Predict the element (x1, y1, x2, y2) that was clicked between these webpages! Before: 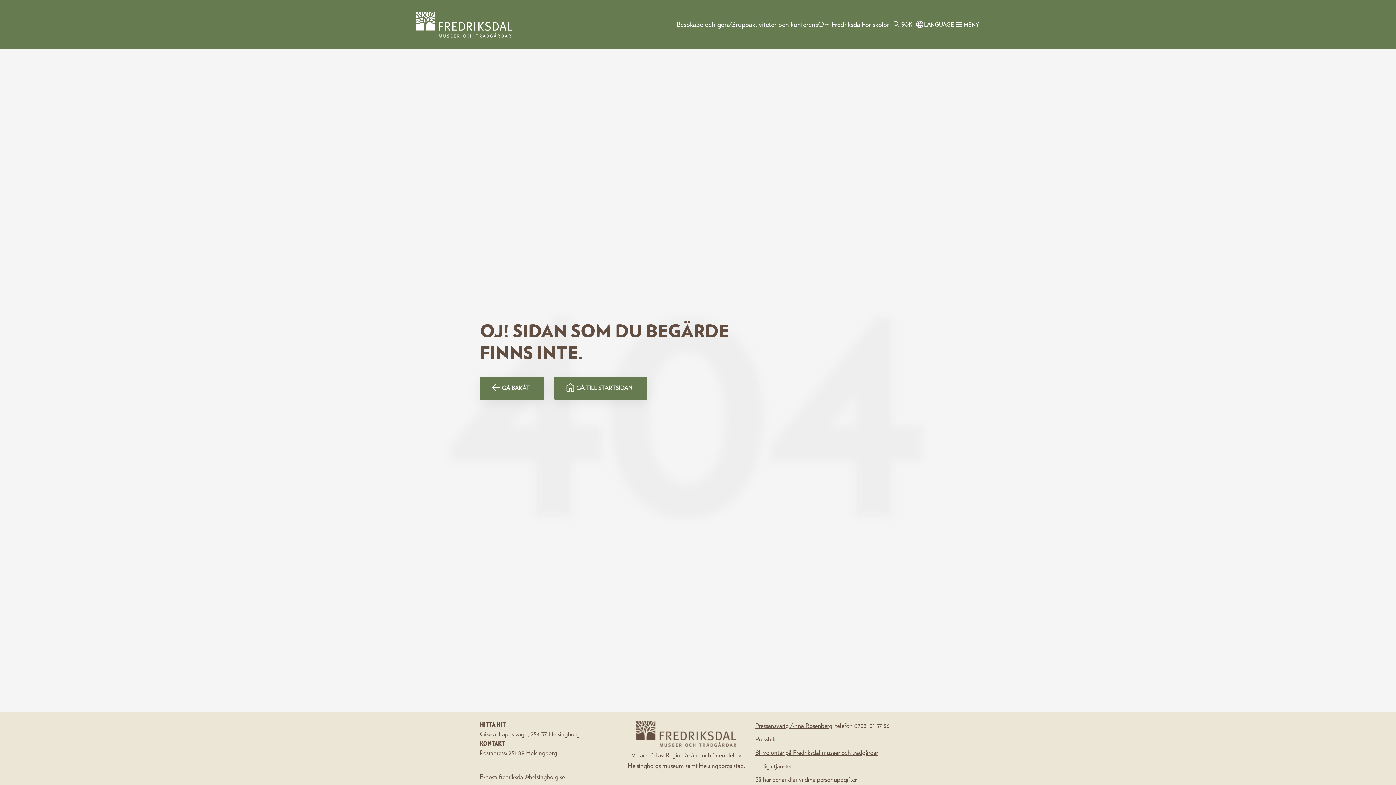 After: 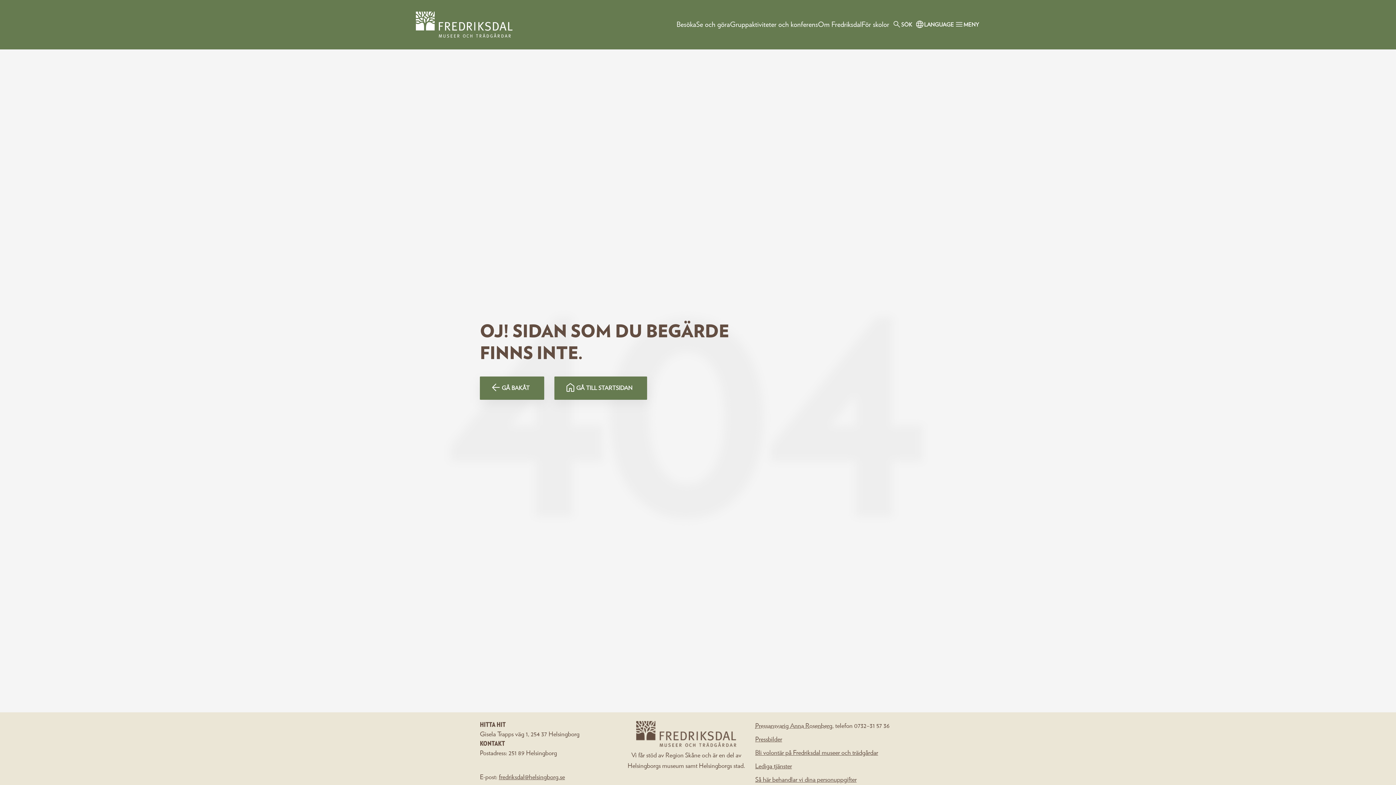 Action: label: Pressansvarig Anna Rosenberg bbox: (755, 723, 832, 729)